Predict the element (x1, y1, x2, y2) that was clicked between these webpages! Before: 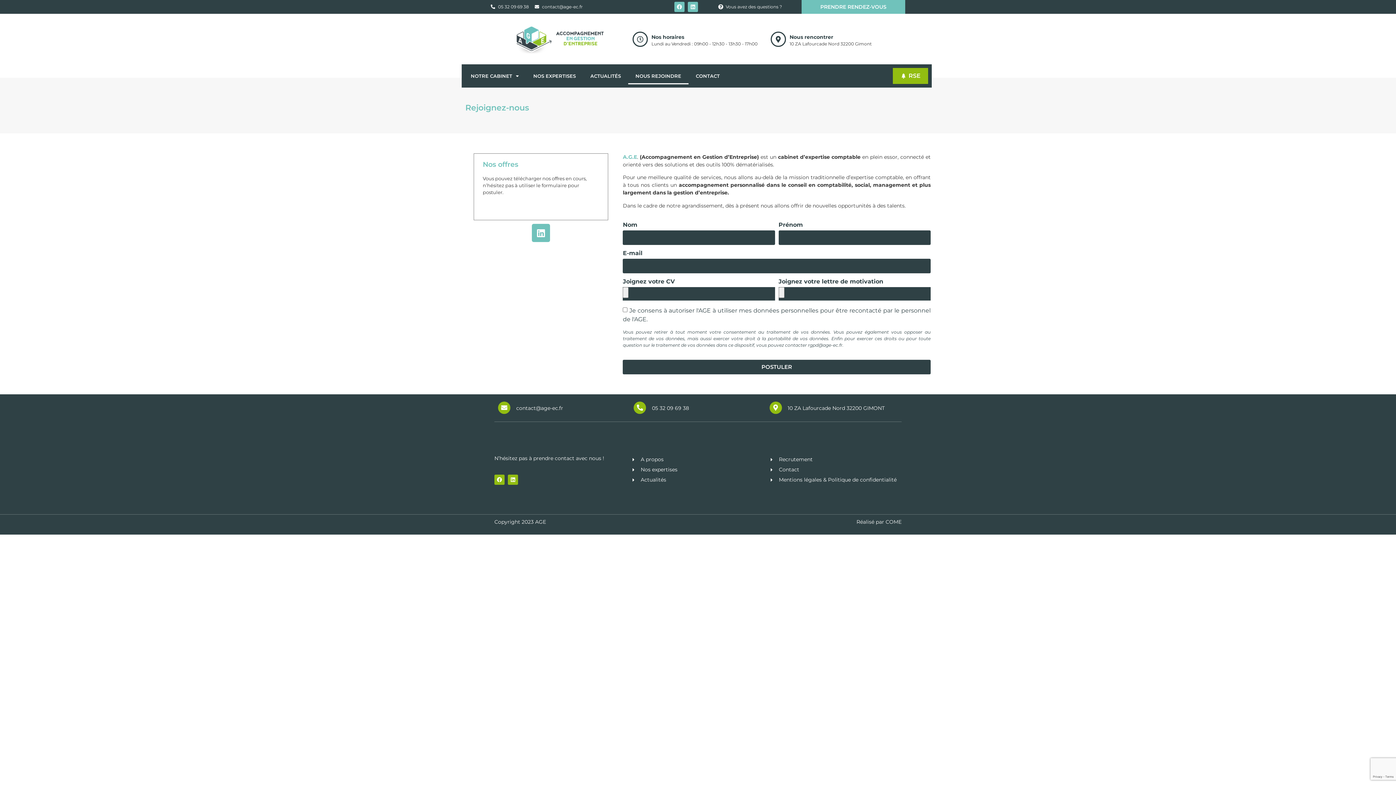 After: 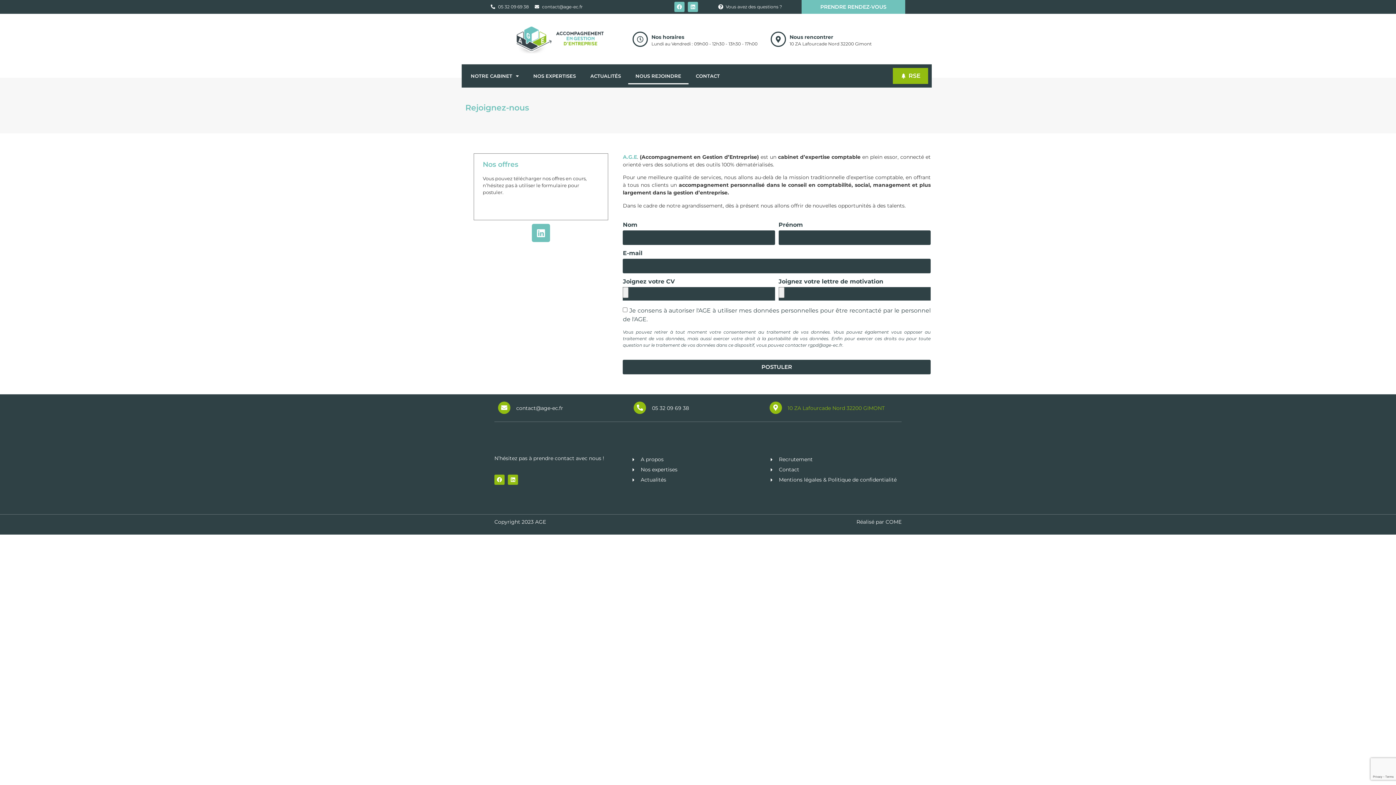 Action: bbox: (787, 404, 884, 411) label: 10 ZA Lafourcade Nord 32200 GIMONT